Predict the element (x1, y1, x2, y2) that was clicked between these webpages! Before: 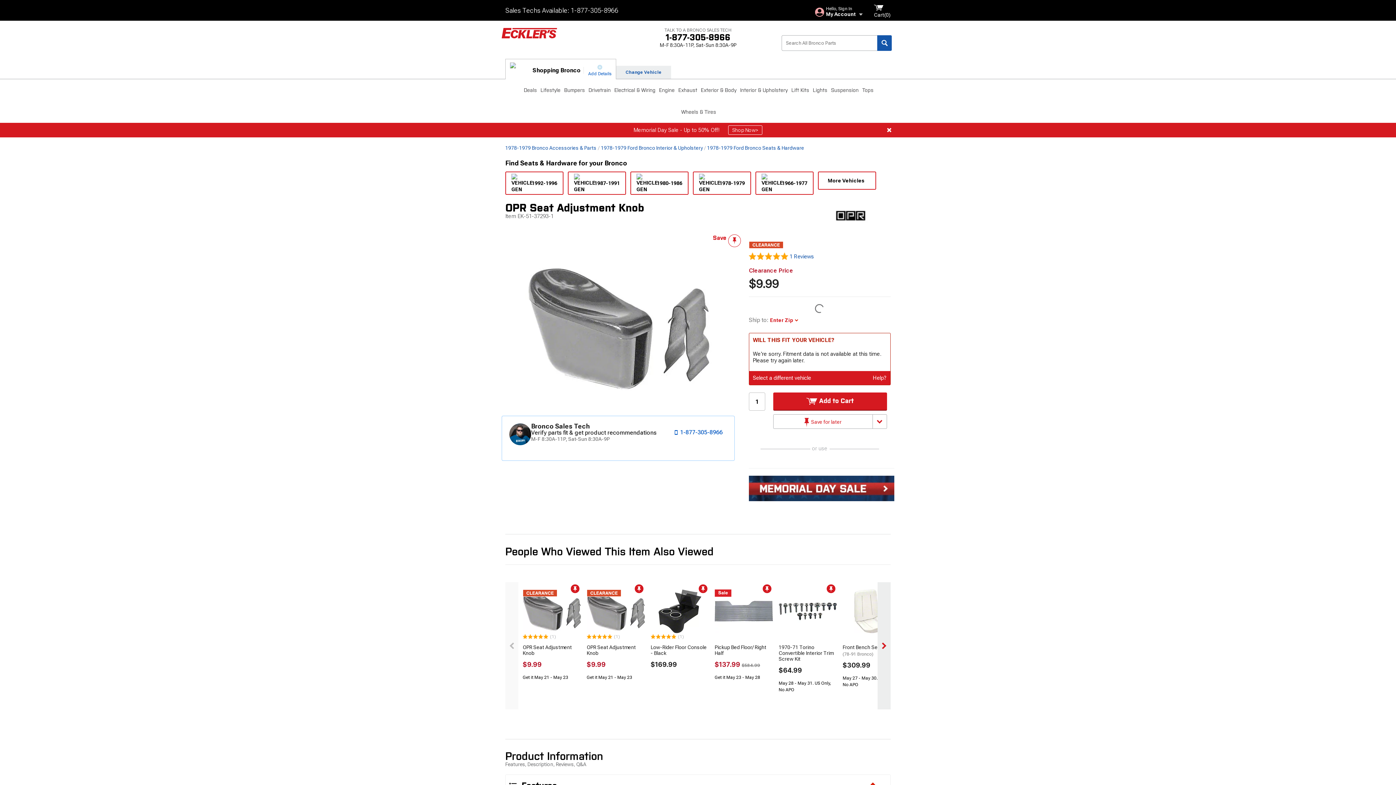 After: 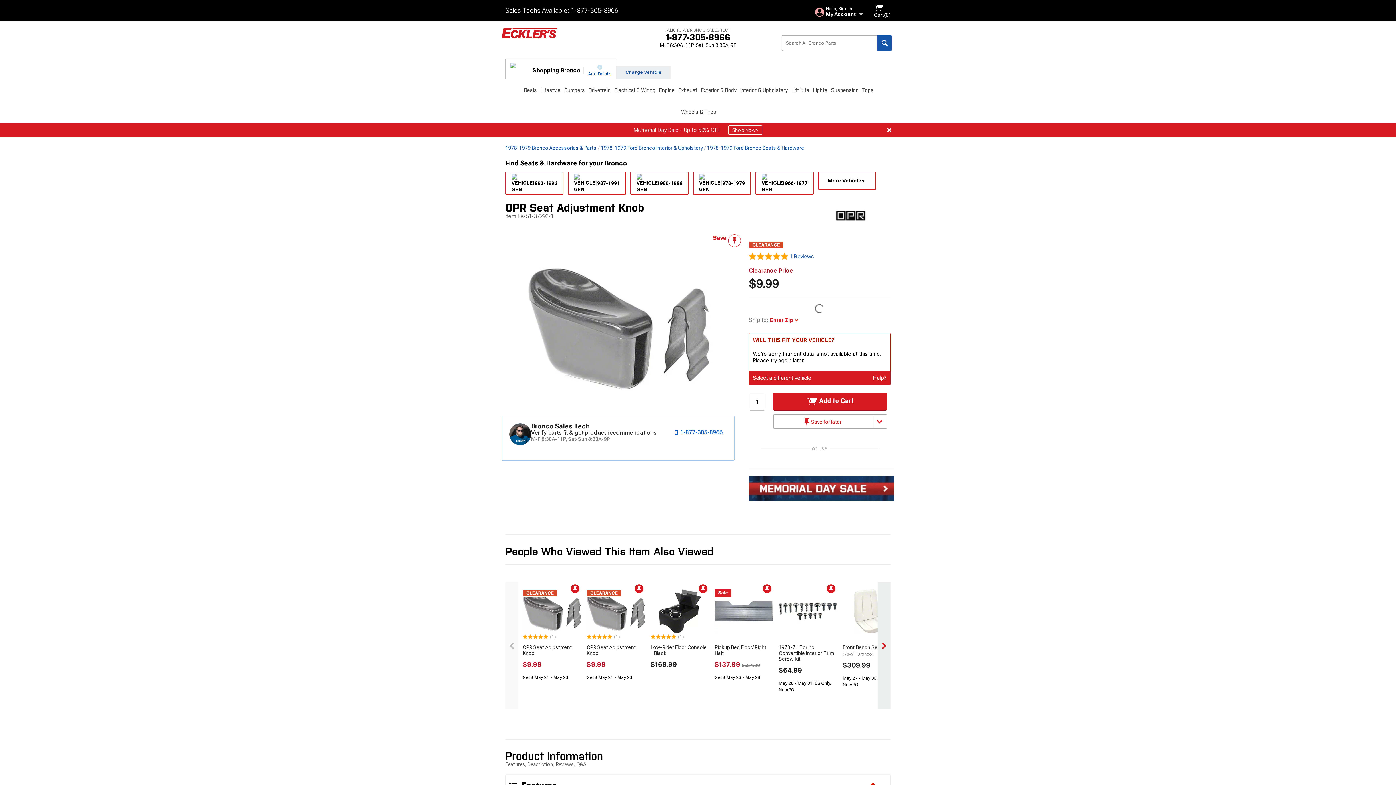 Action: bbox: (505, 582, 518, 711)